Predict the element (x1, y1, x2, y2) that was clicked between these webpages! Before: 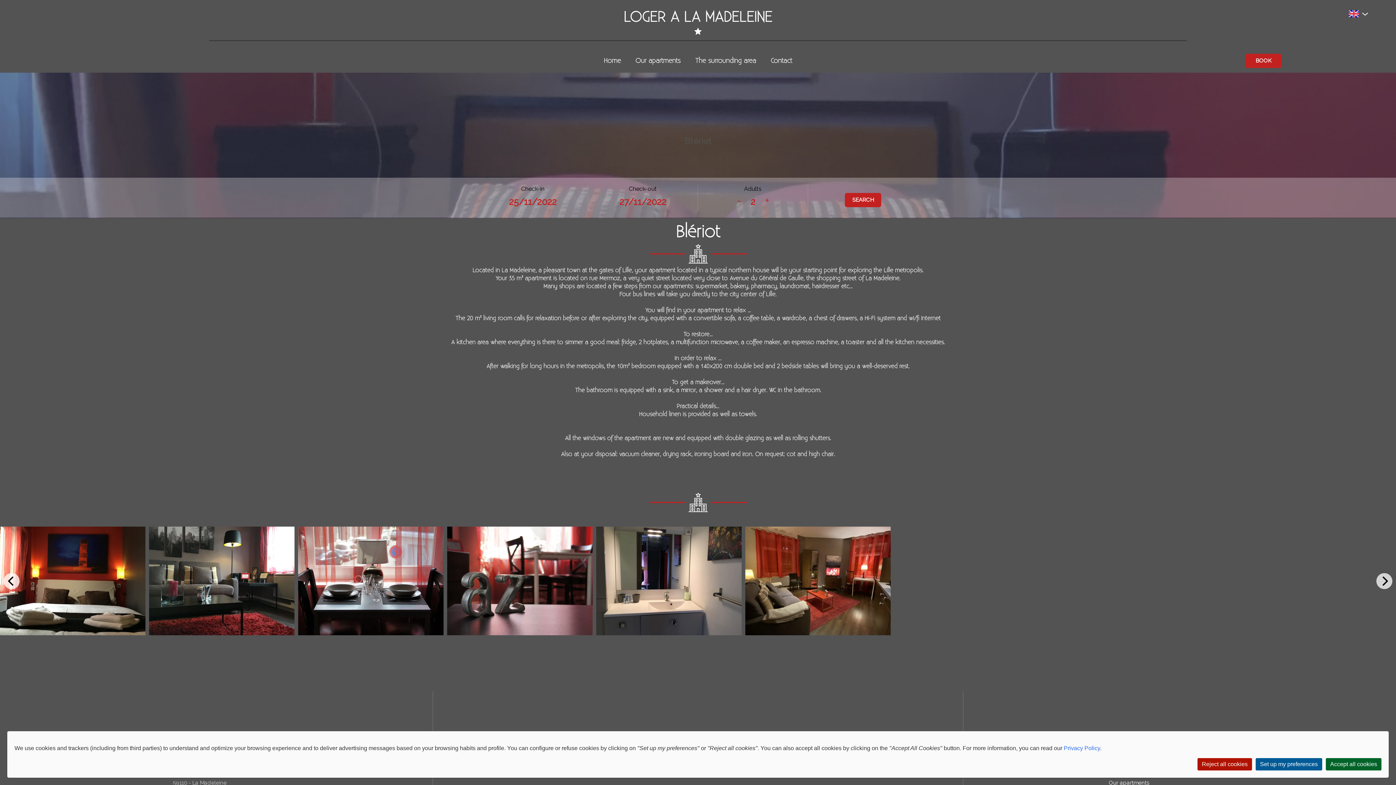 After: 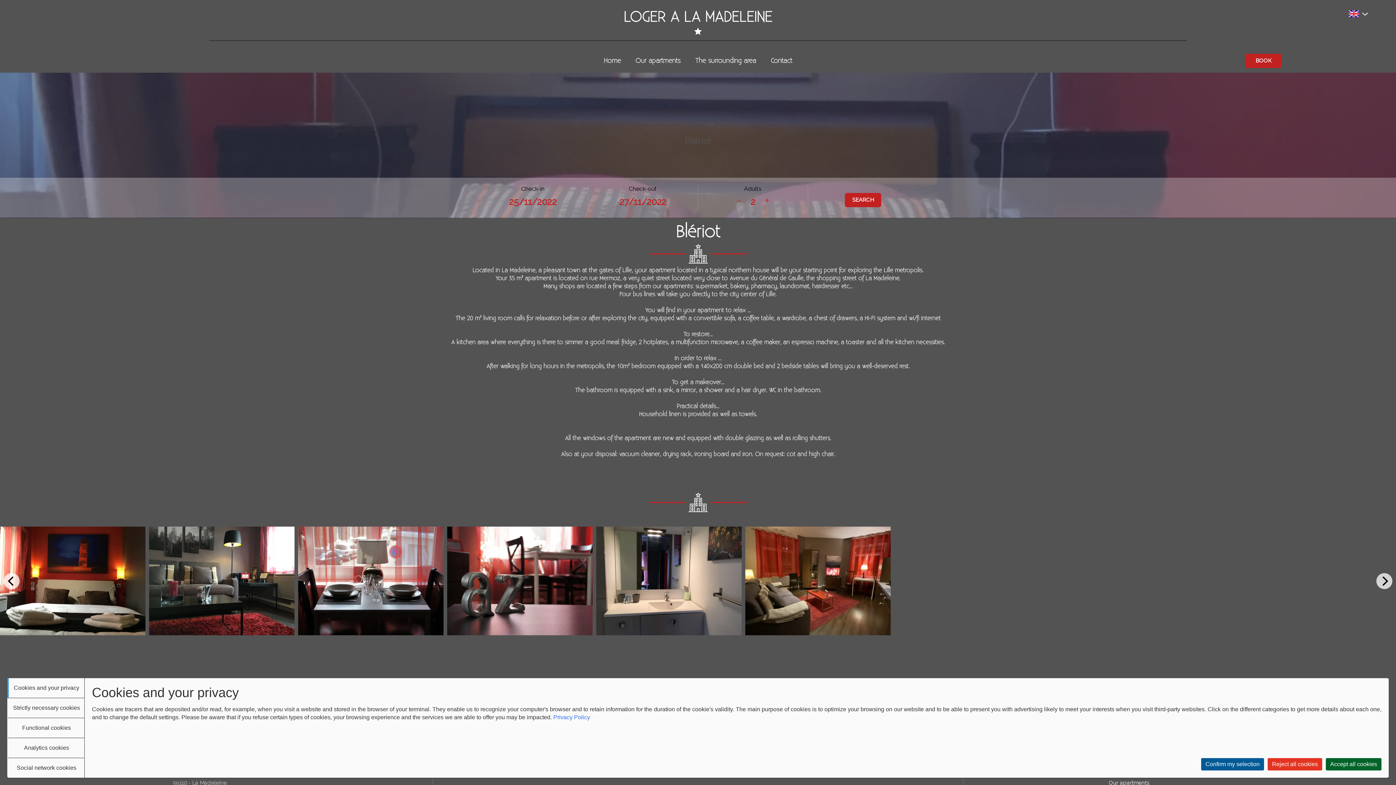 Action: label: Set up my preferences bbox: (1256, 758, 1322, 770)